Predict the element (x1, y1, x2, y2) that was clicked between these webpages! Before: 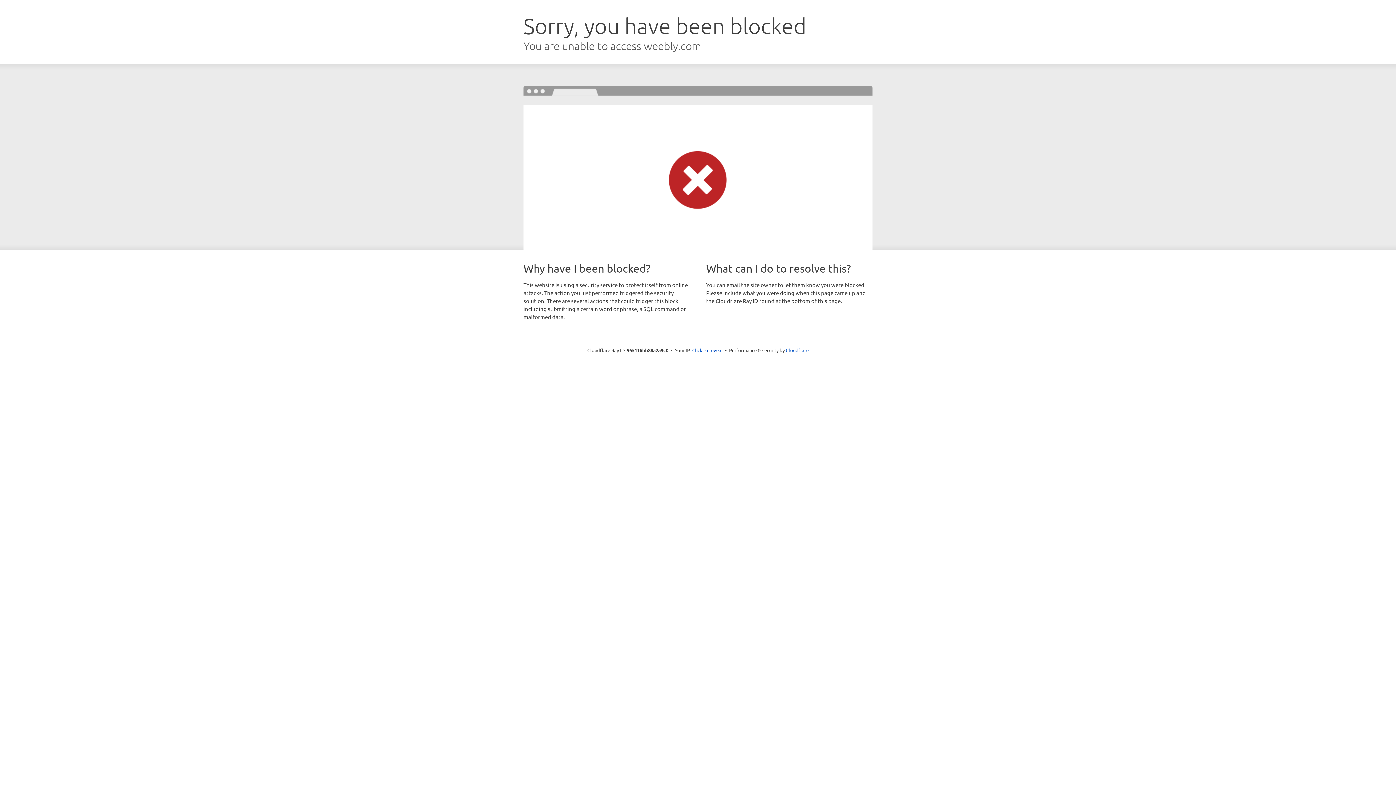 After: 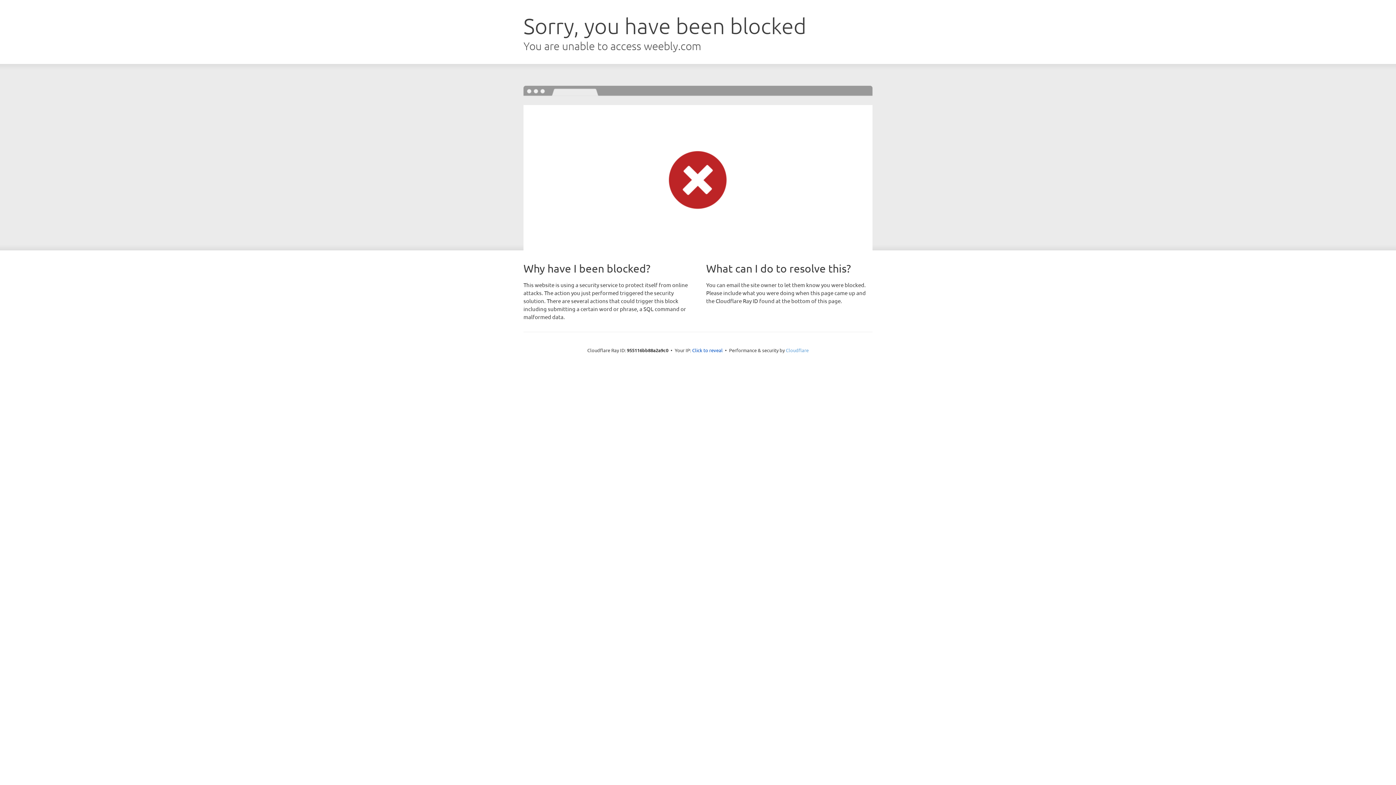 Action: bbox: (786, 347, 808, 353) label: Cloudflare